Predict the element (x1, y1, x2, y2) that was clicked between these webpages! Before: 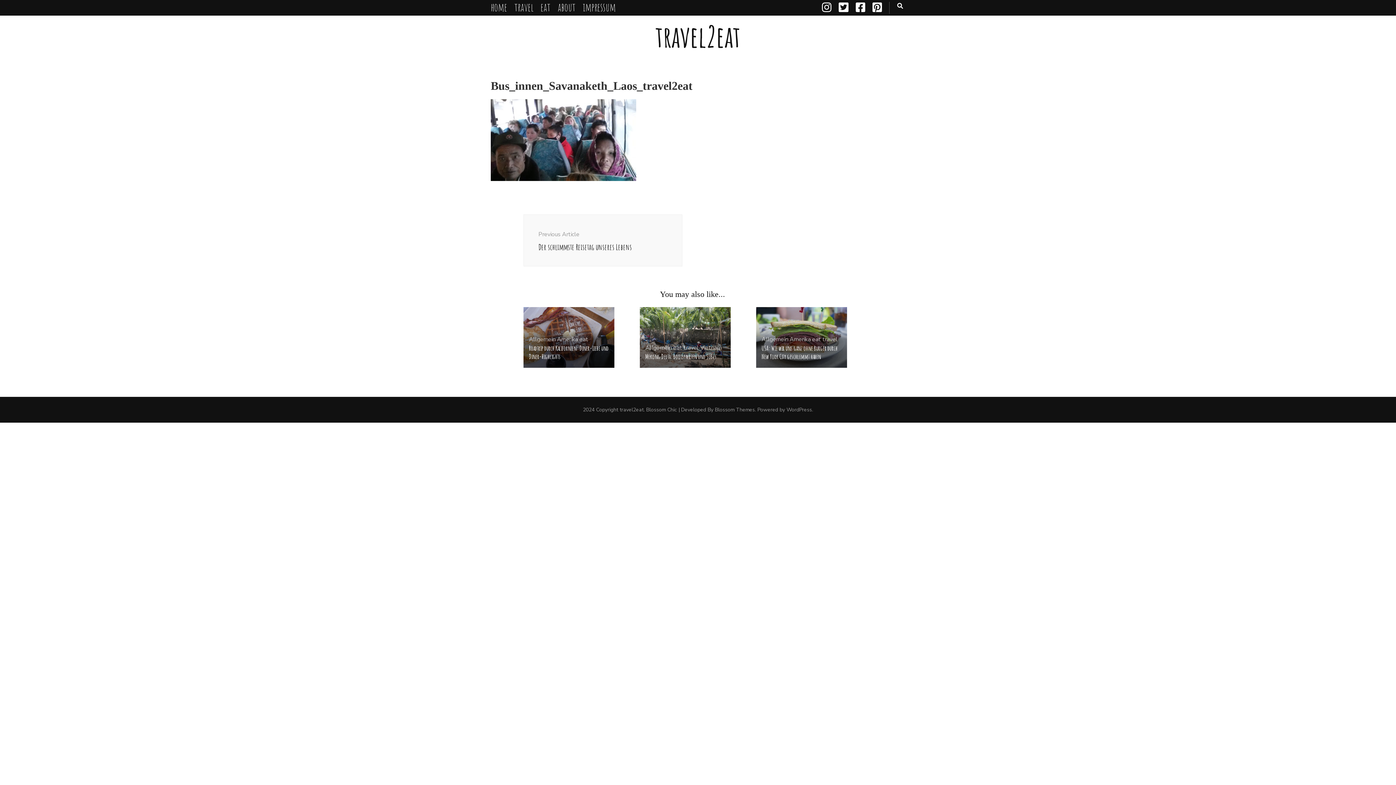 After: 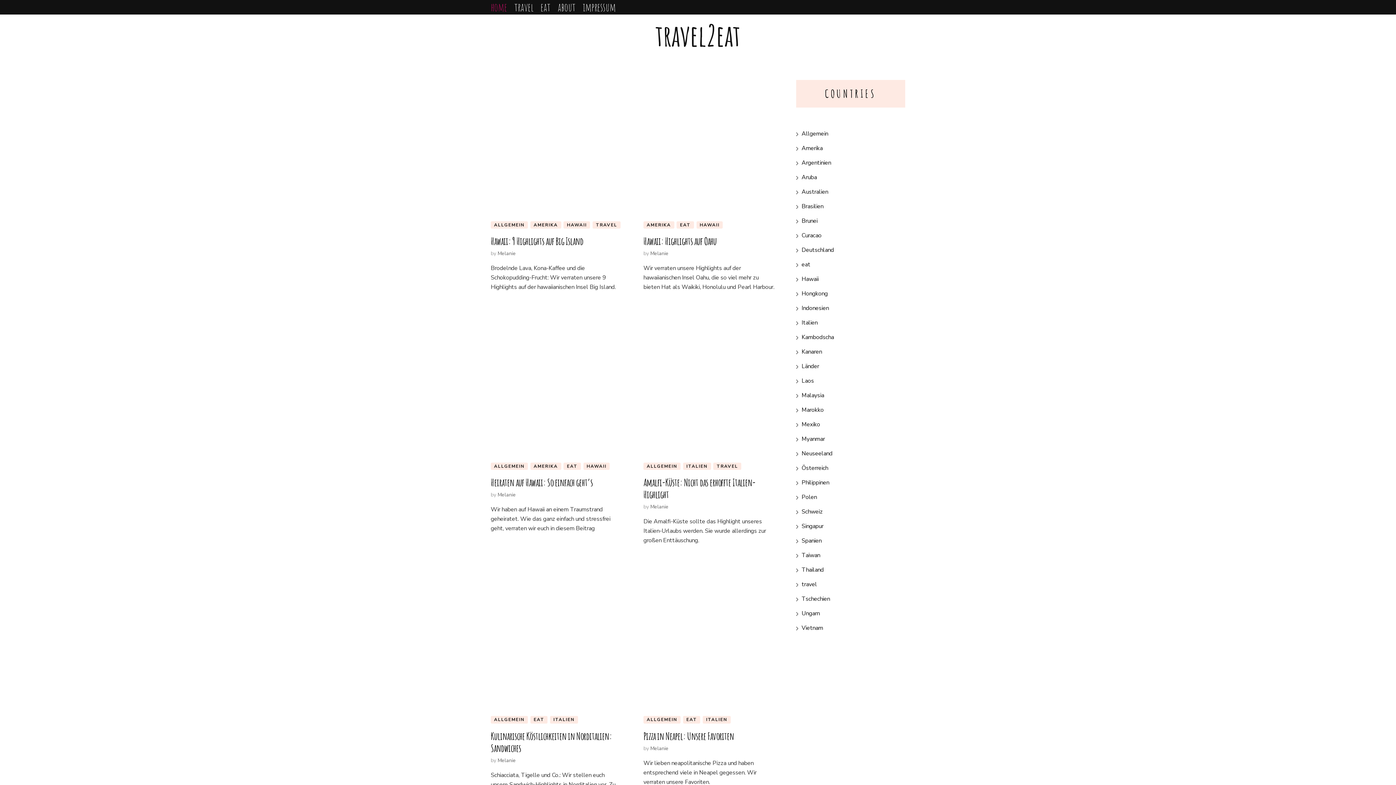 Action: label: home bbox: (490, 0, 507, 14)